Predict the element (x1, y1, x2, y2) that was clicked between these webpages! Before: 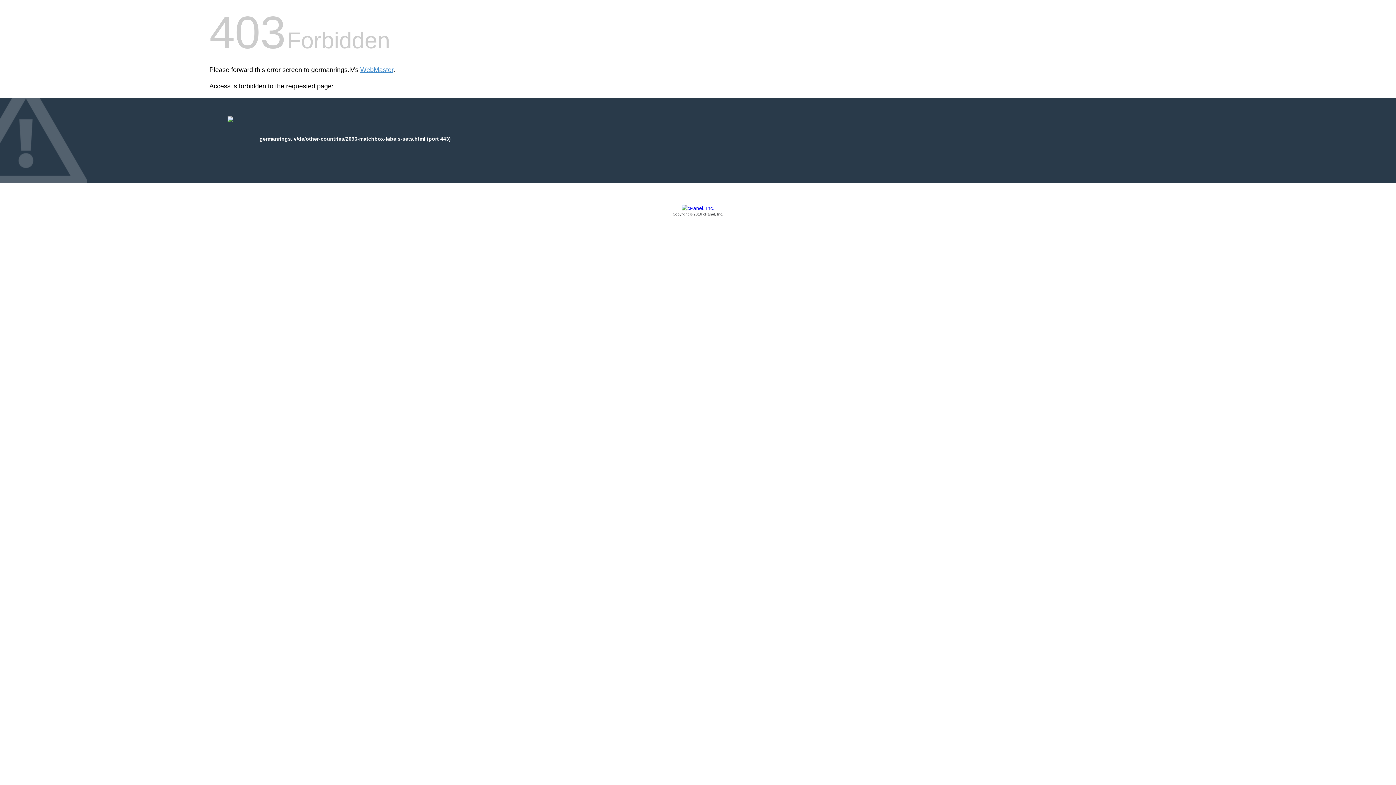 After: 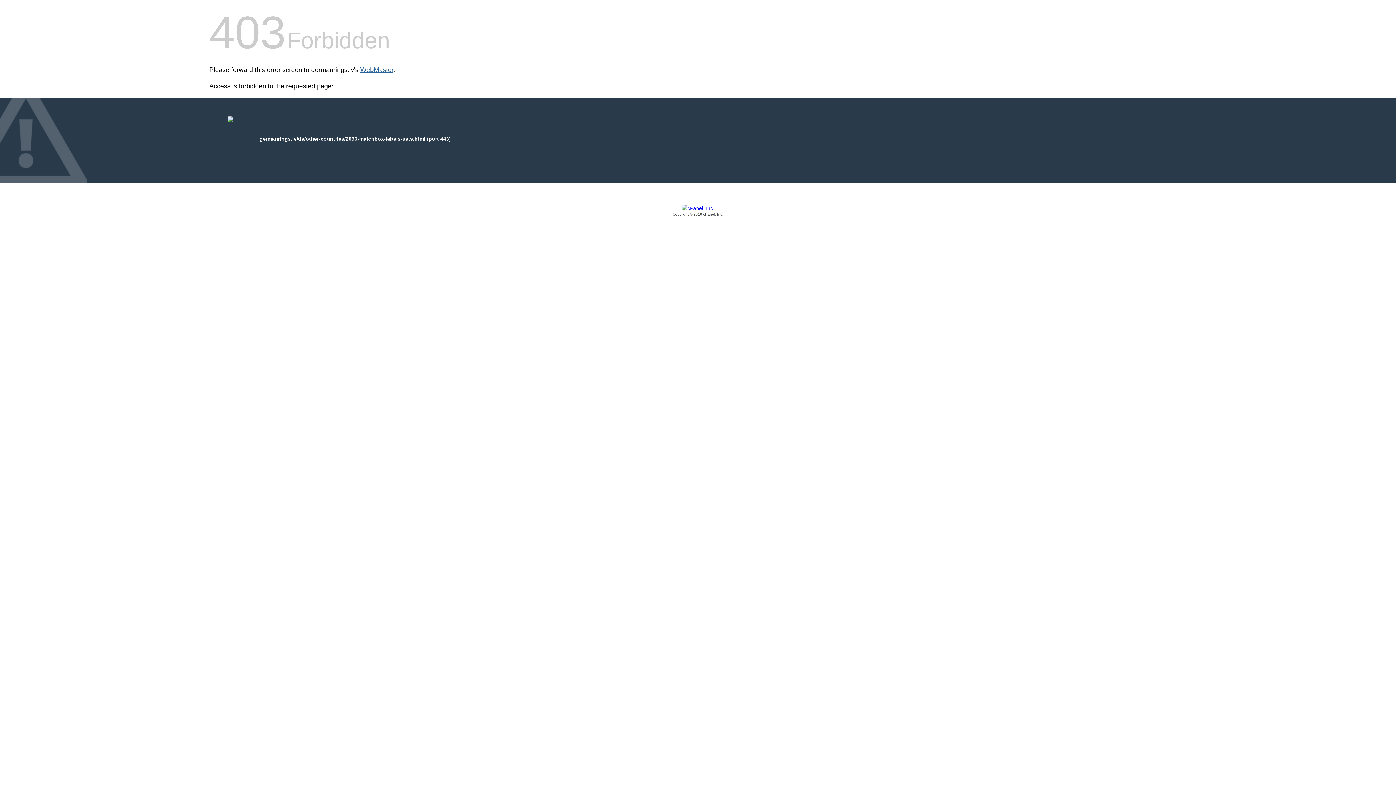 Action: bbox: (360, 66, 393, 73) label: WebMaster